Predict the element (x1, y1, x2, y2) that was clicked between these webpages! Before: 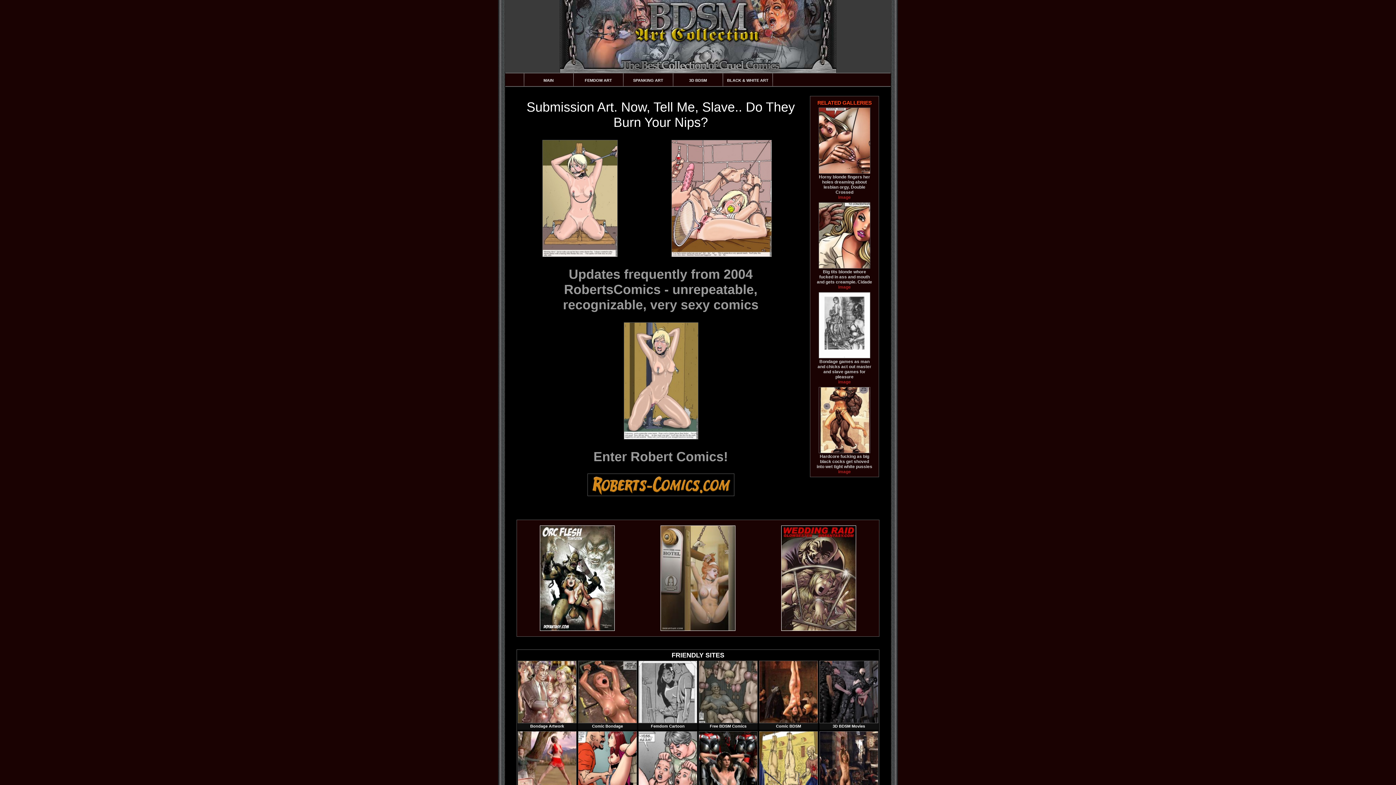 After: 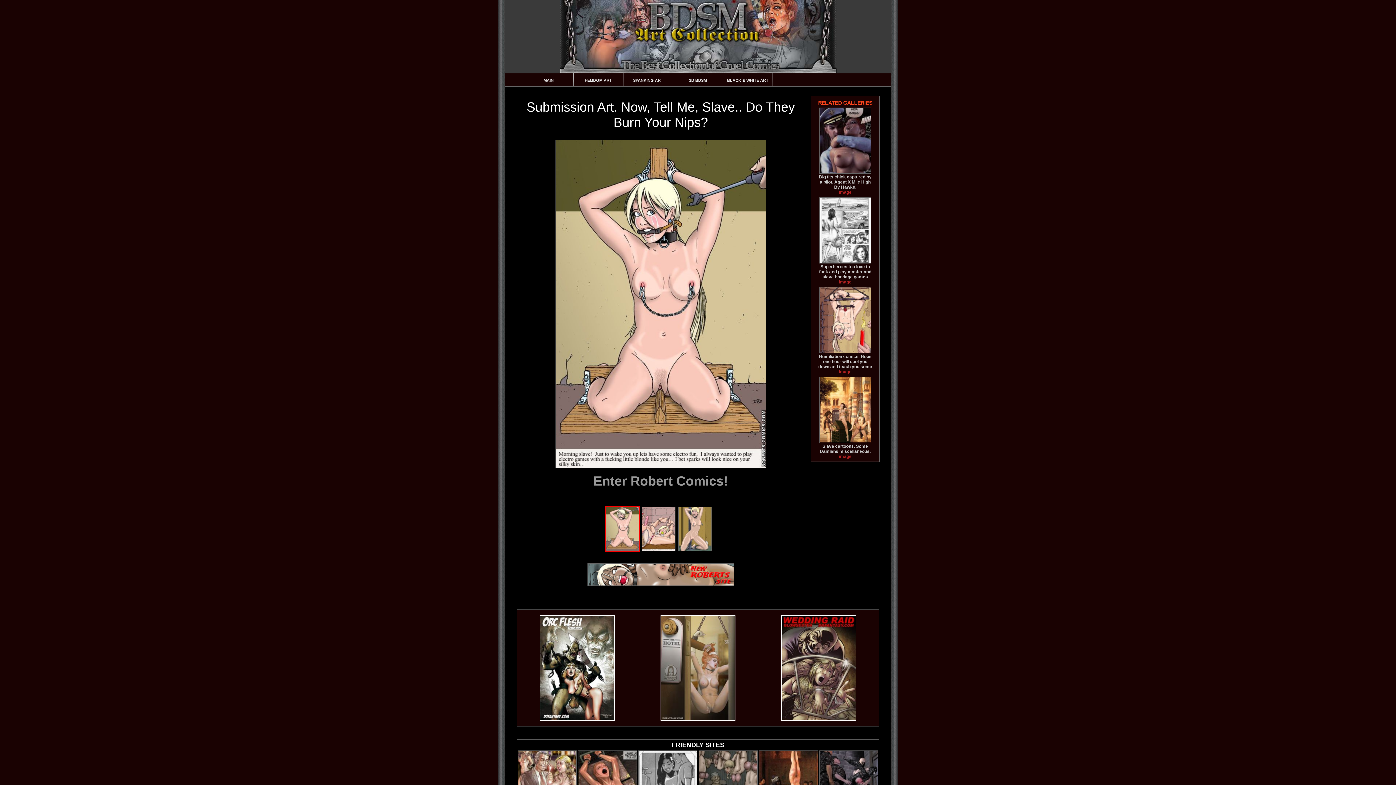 Action: bbox: (542, 140, 617, 257)